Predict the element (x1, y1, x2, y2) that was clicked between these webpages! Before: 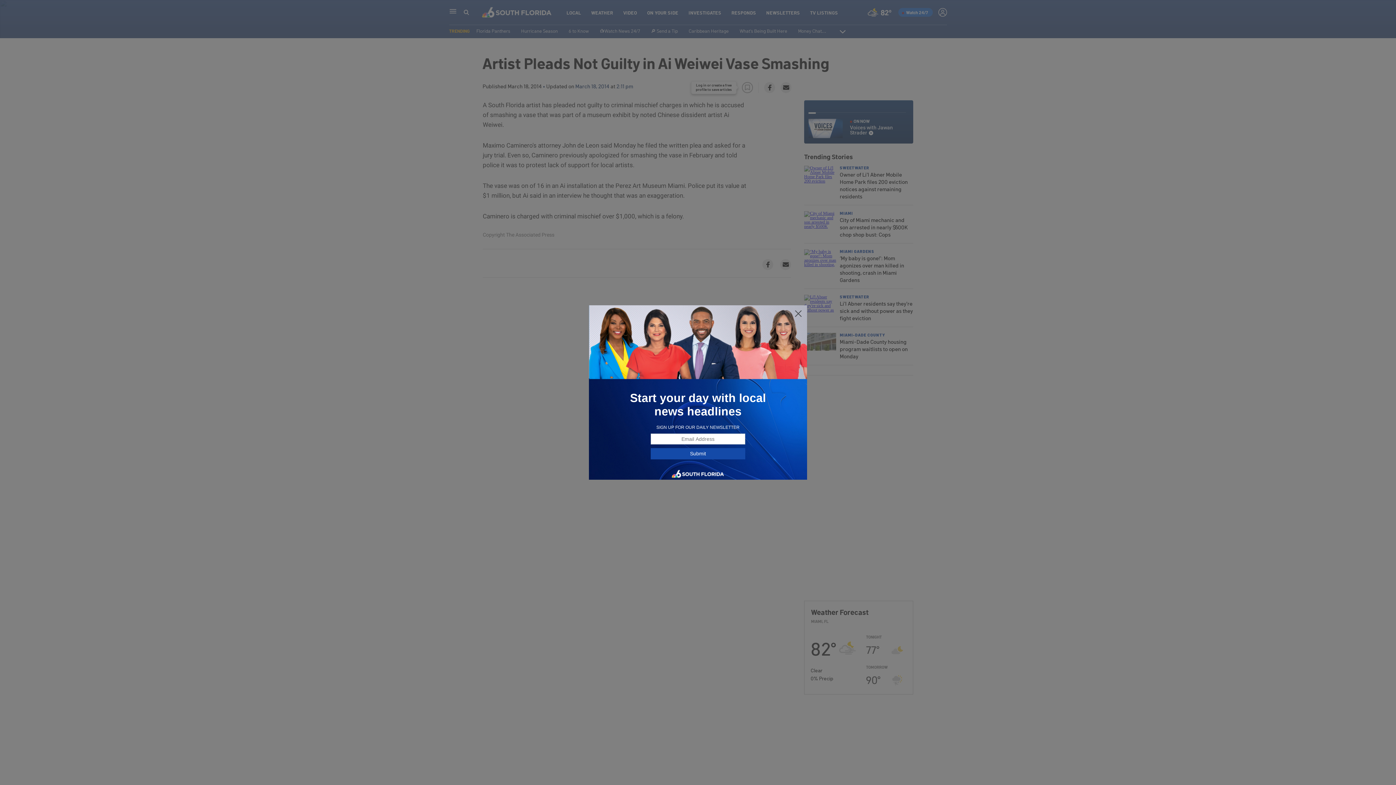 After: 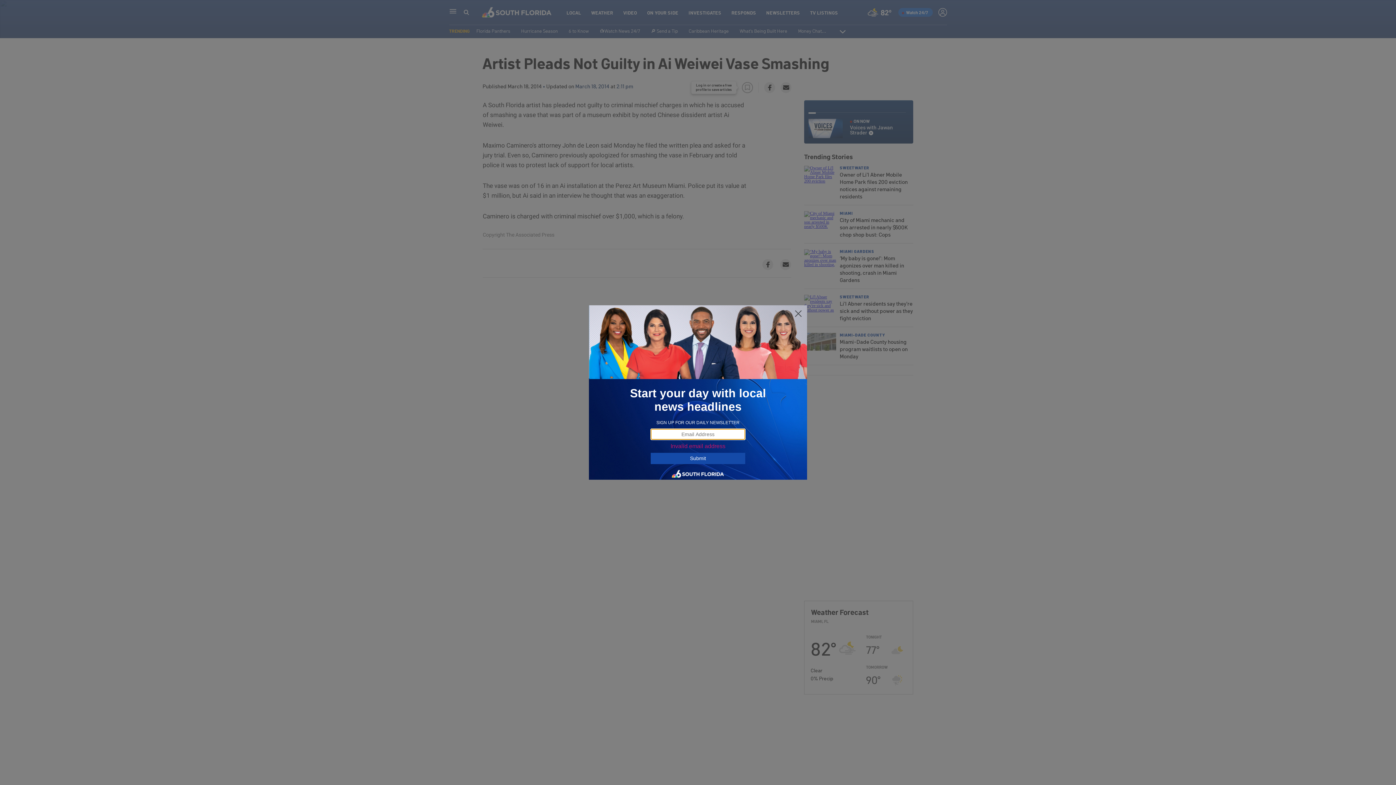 Action: label: Submit bbox: (650, 448, 745, 459)